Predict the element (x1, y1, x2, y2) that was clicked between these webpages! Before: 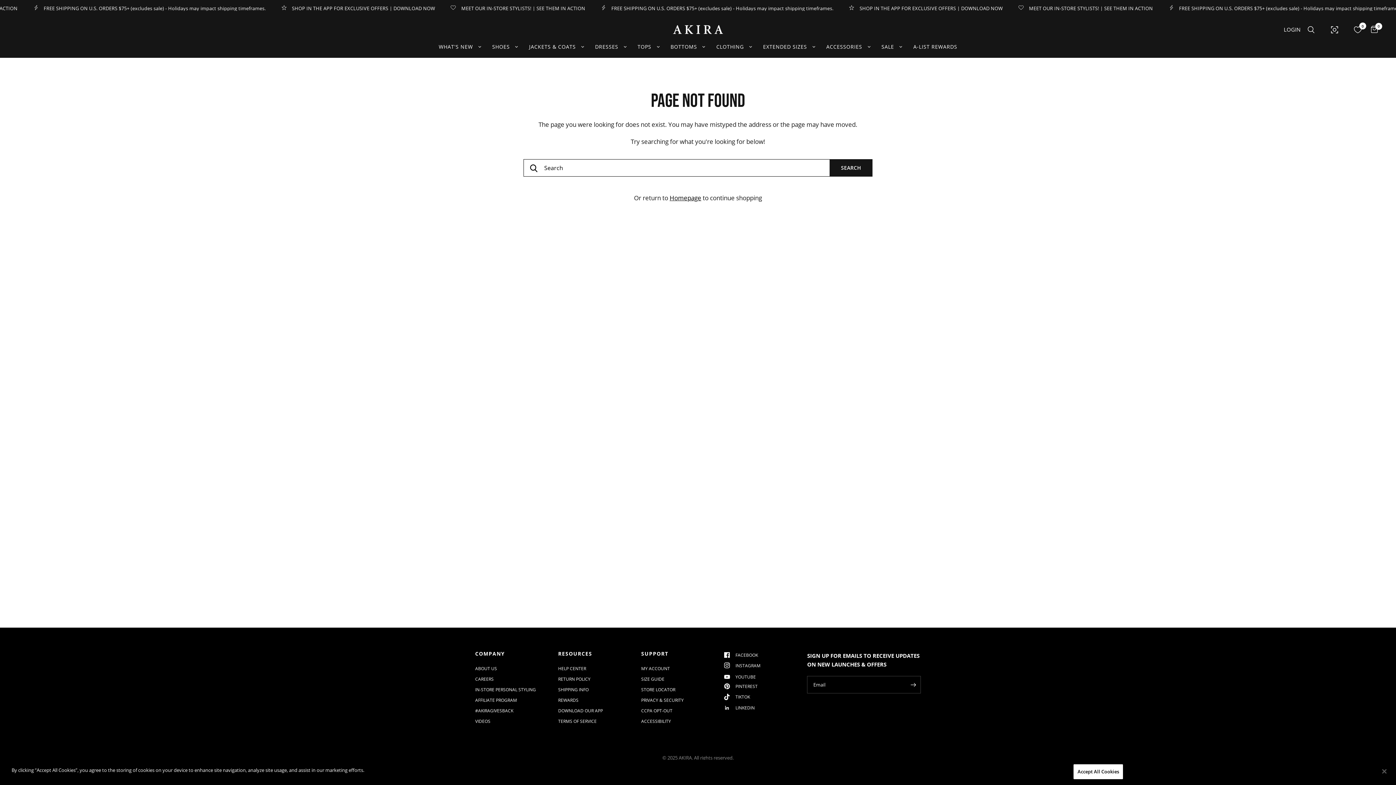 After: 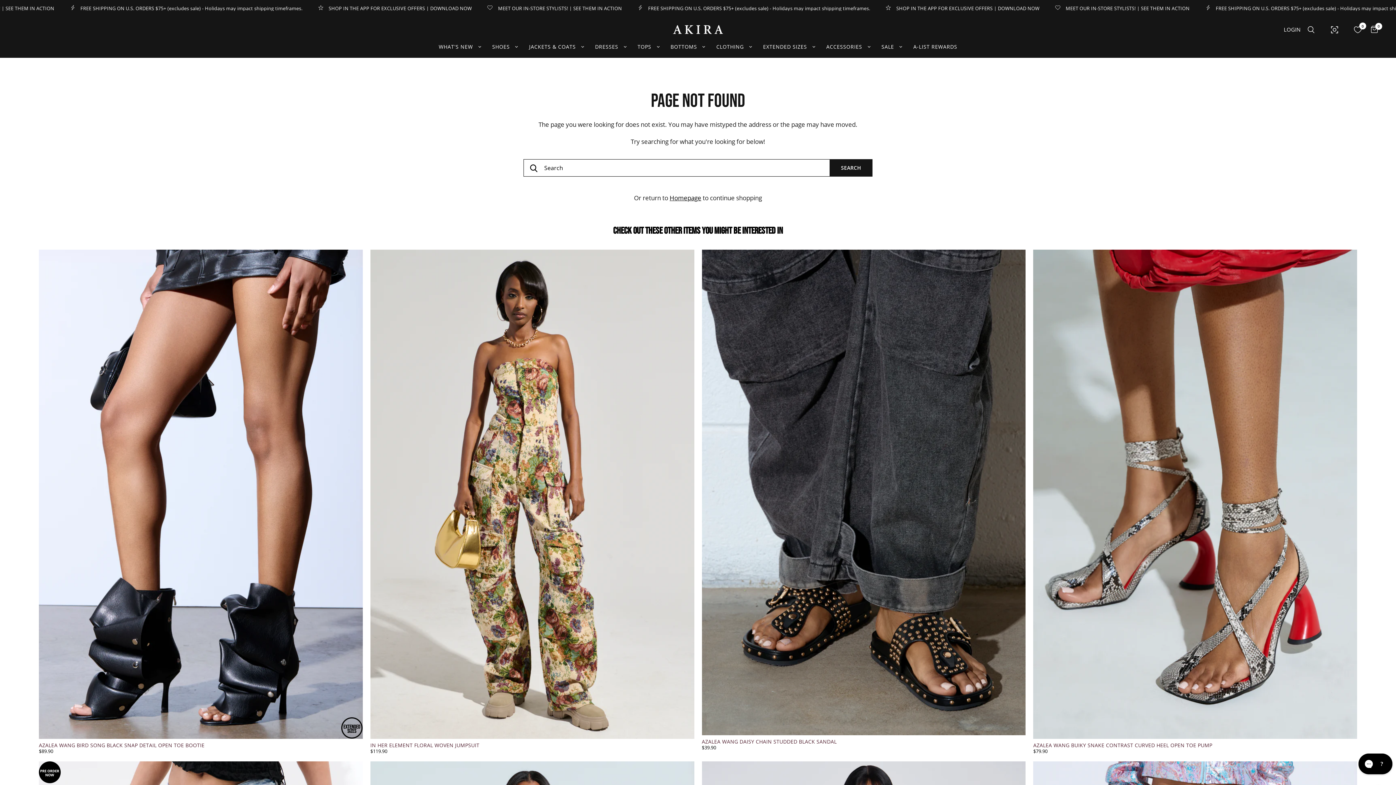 Action: label: Close bbox: (1376, 763, 1392, 779)